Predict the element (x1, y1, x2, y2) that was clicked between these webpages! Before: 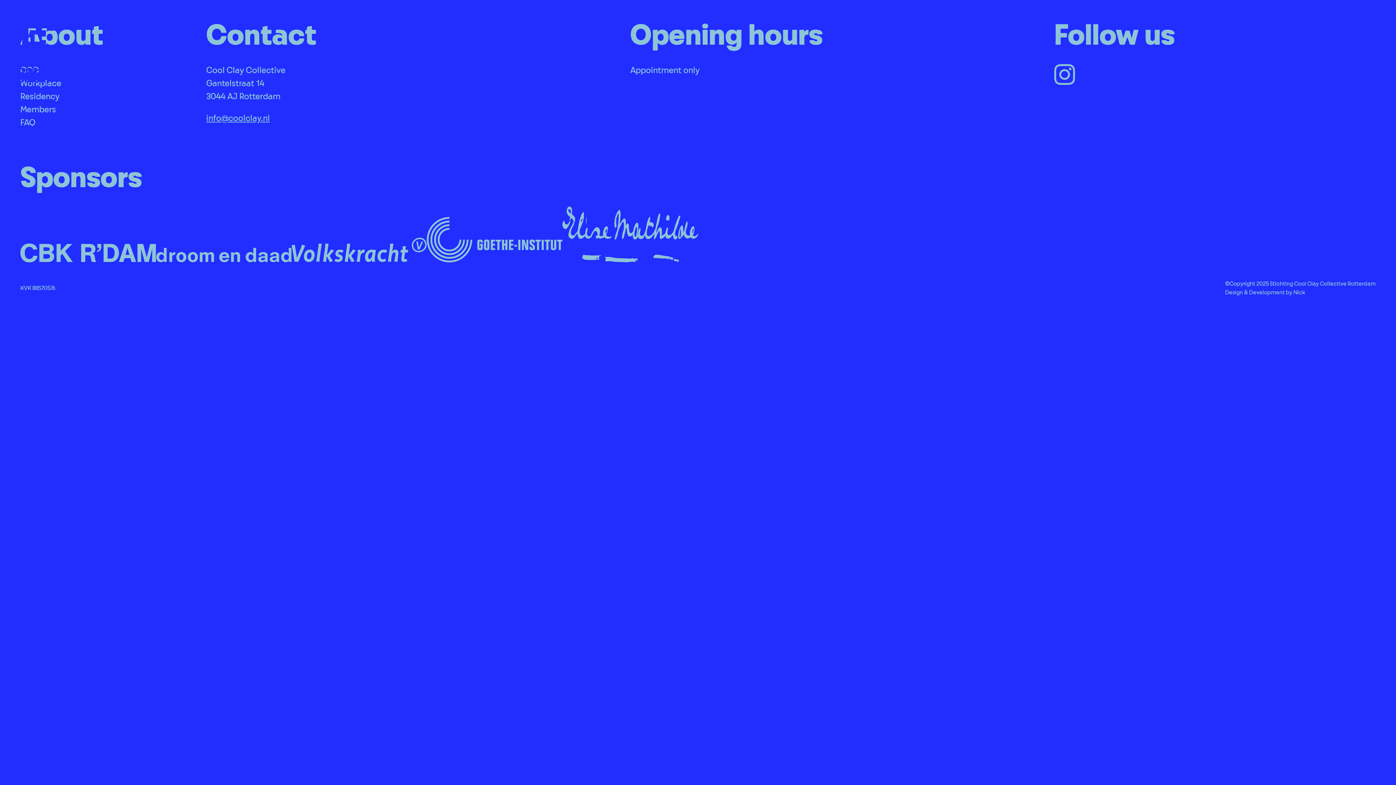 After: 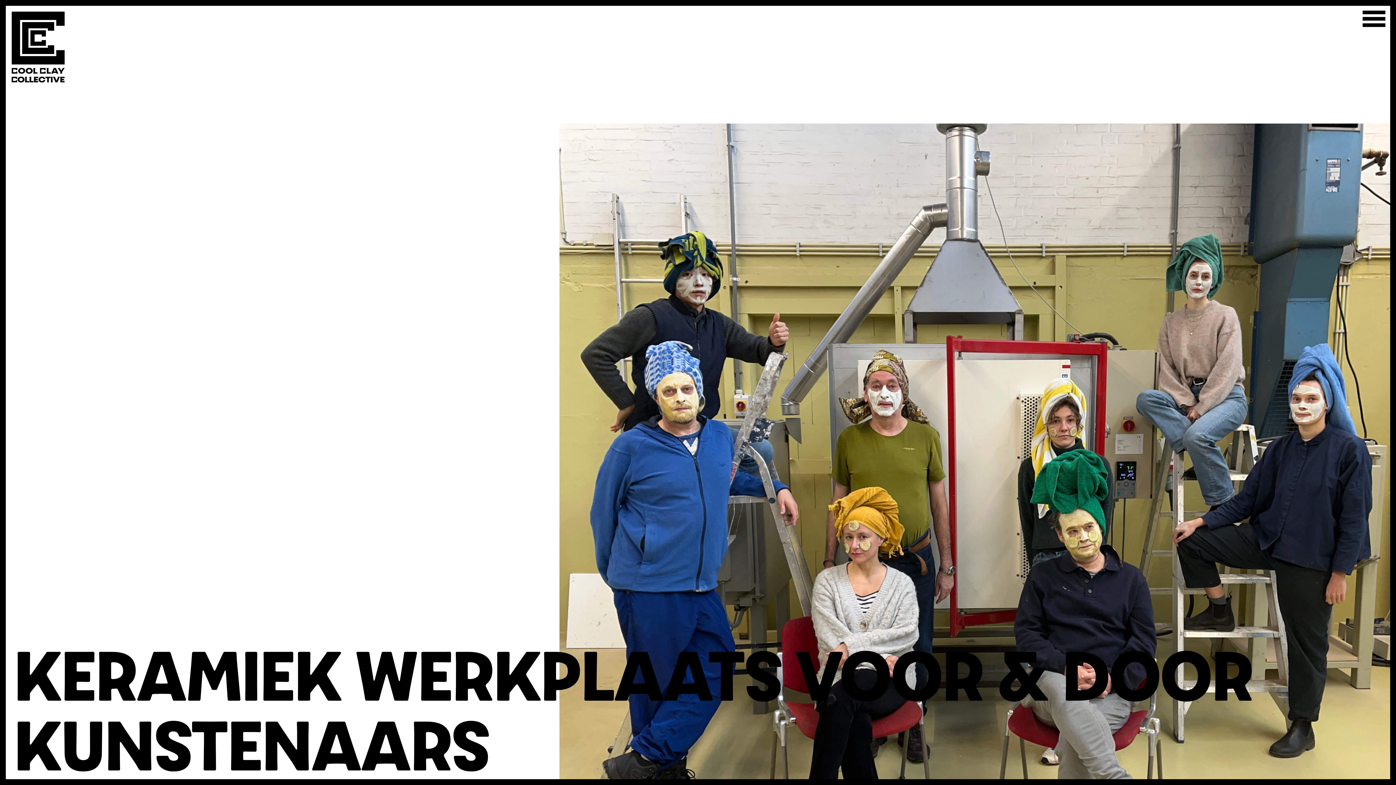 Action: bbox: (11, 77, 64, 83)